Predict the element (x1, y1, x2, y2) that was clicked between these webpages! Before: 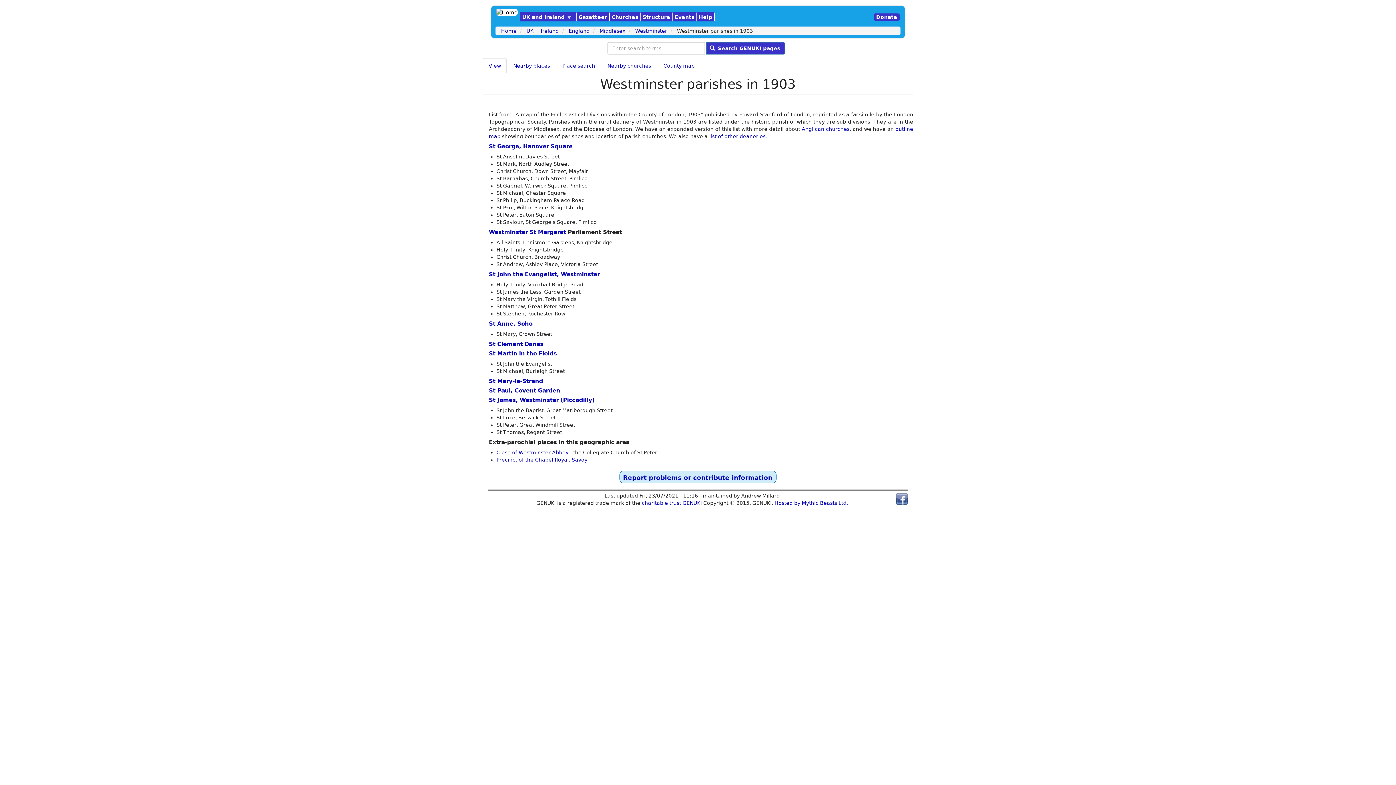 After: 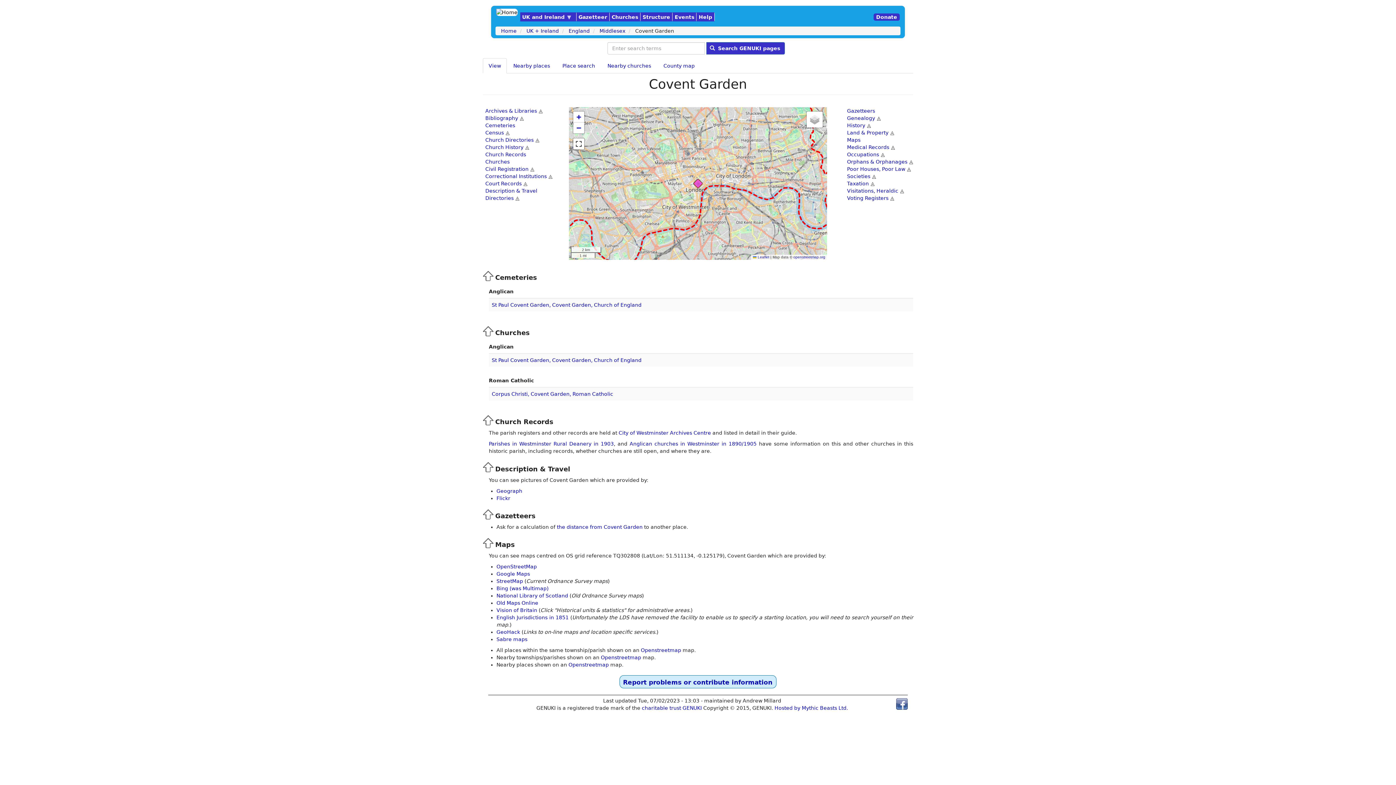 Action: bbox: (489, 387, 560, 394) label: St Paul, Covent Garden